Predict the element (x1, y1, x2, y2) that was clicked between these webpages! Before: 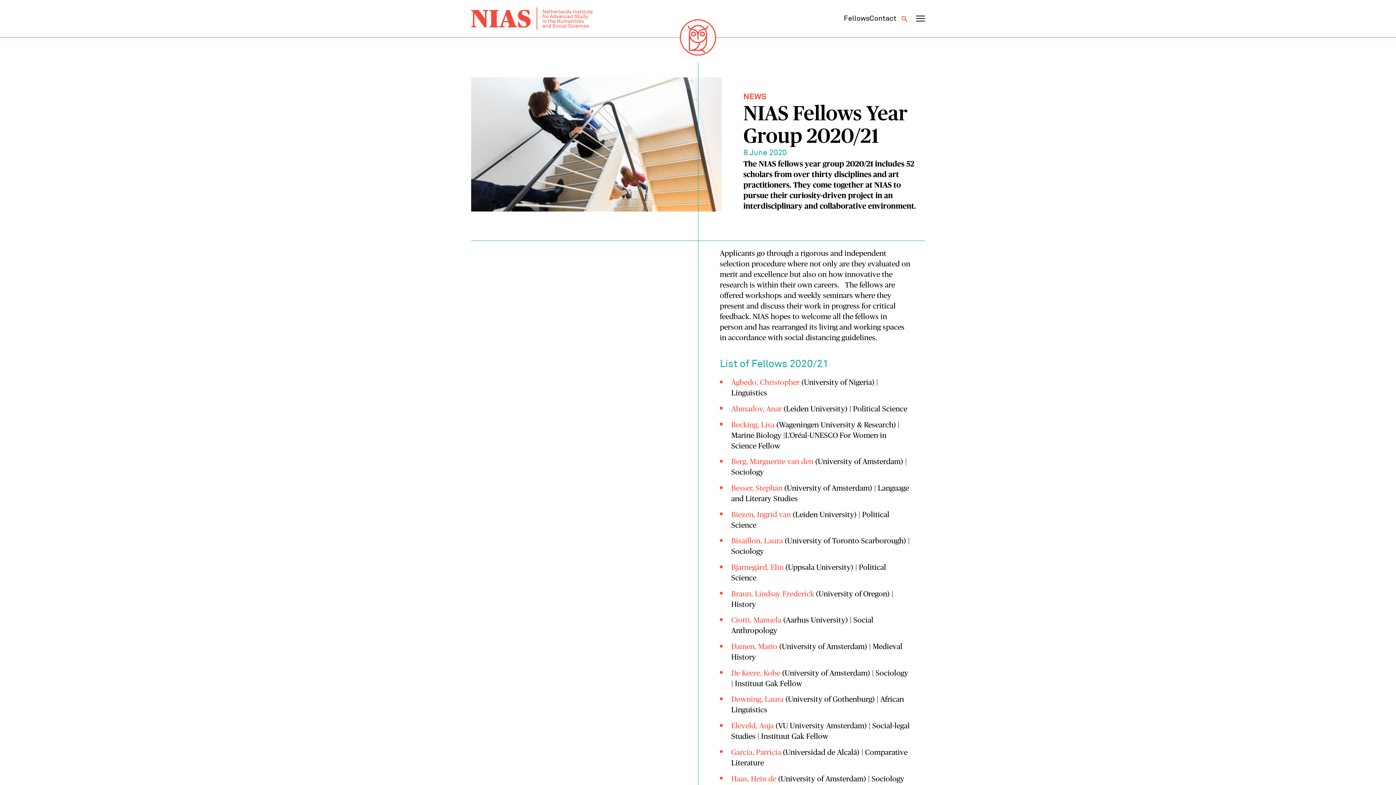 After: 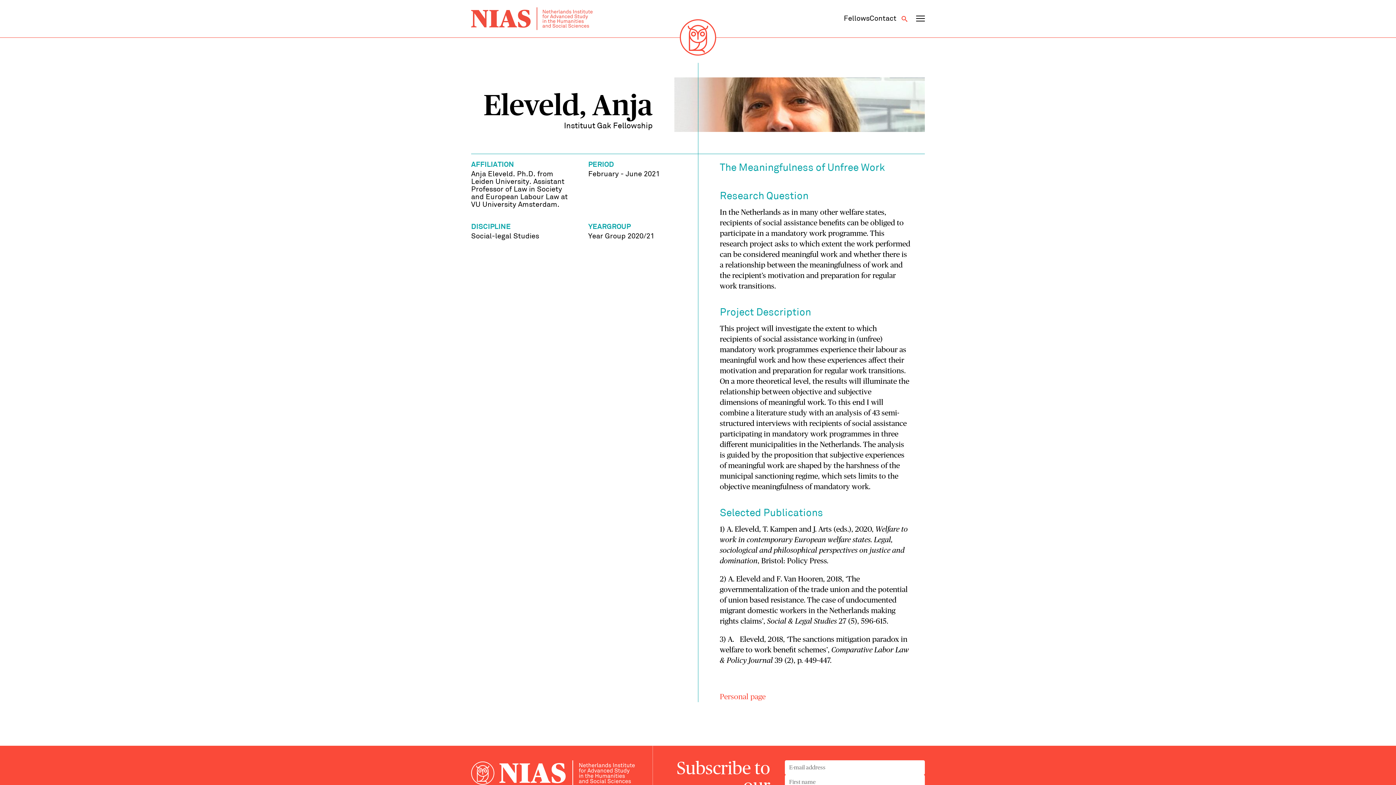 Action: bbox: (731, 722, 774, 730) label: Eleveld, Anja